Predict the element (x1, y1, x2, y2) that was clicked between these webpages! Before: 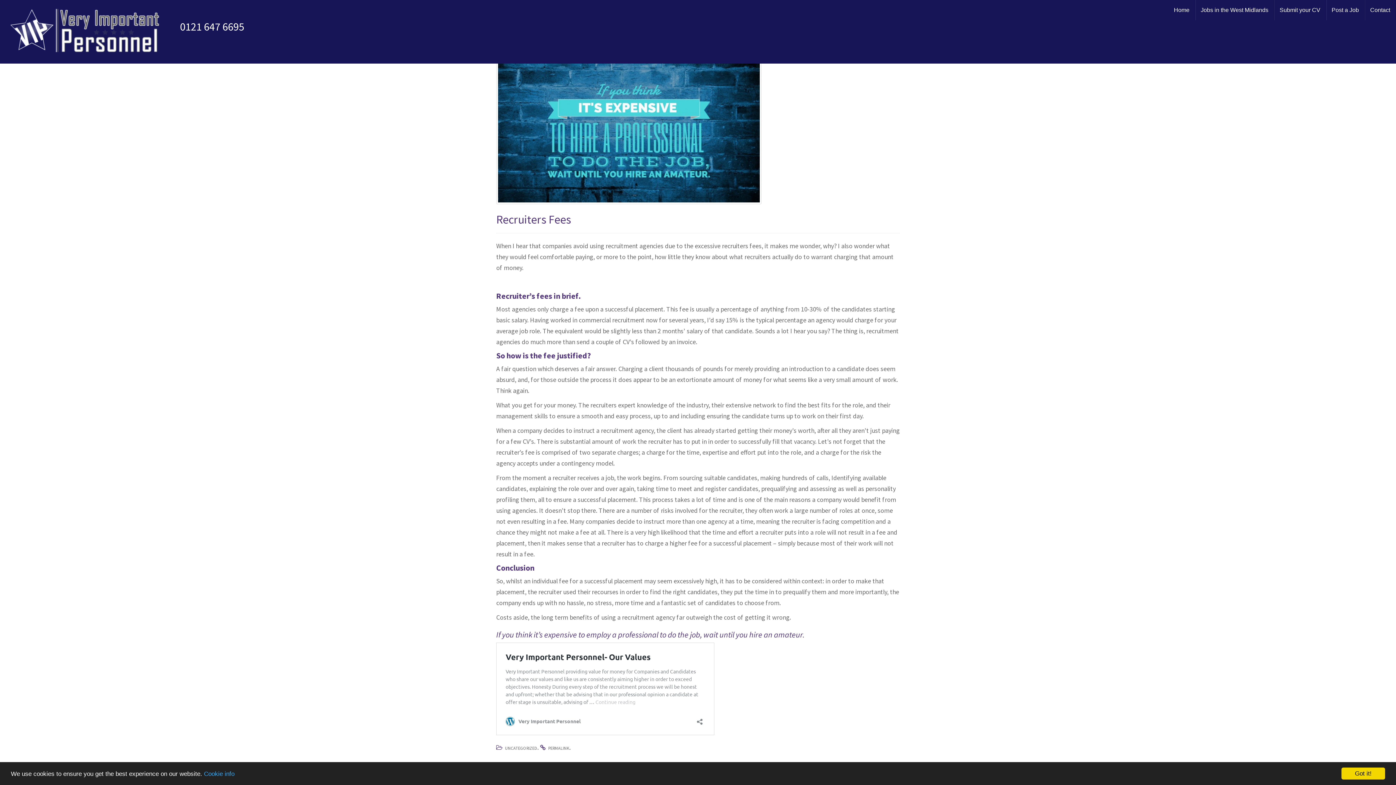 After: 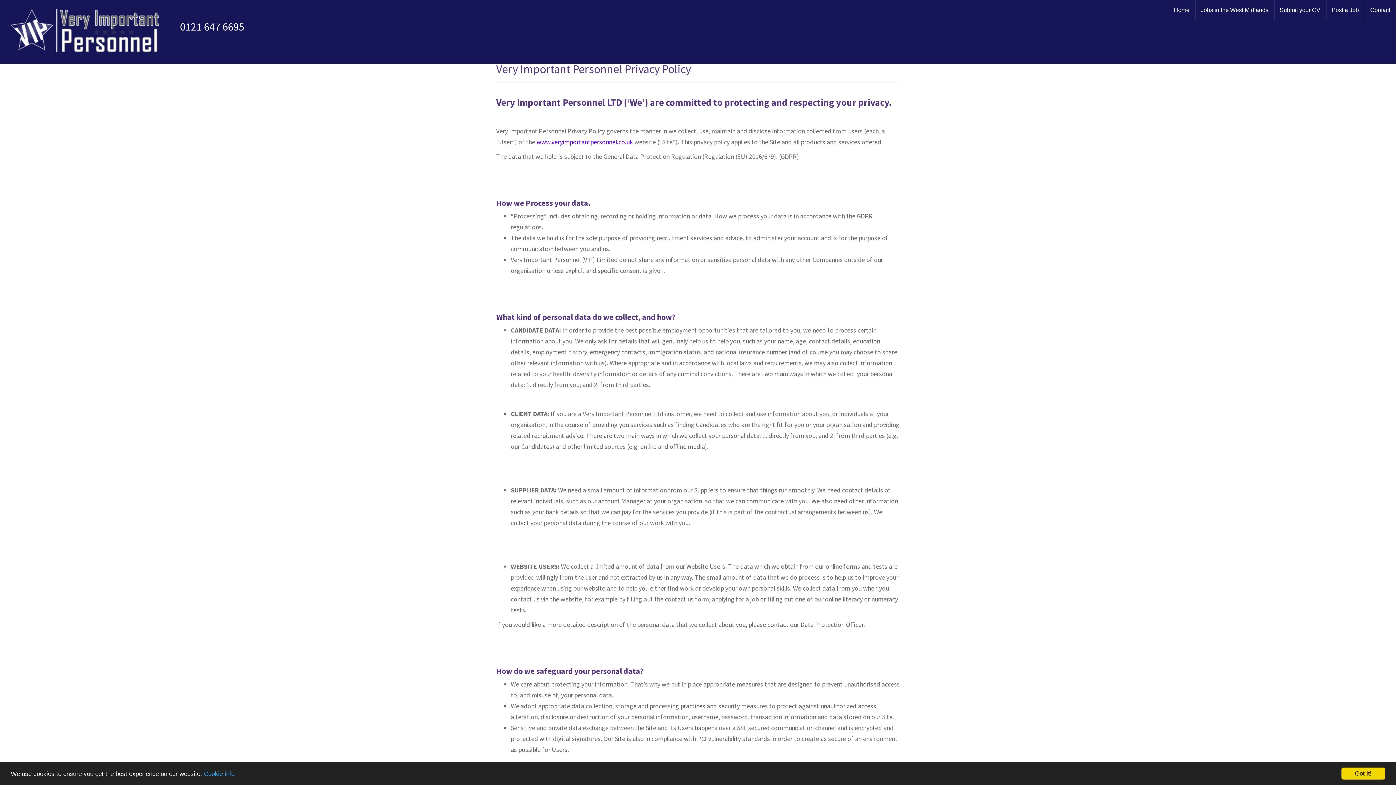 Action: label: Cookie info bbox: (204, 770, 234, 777)